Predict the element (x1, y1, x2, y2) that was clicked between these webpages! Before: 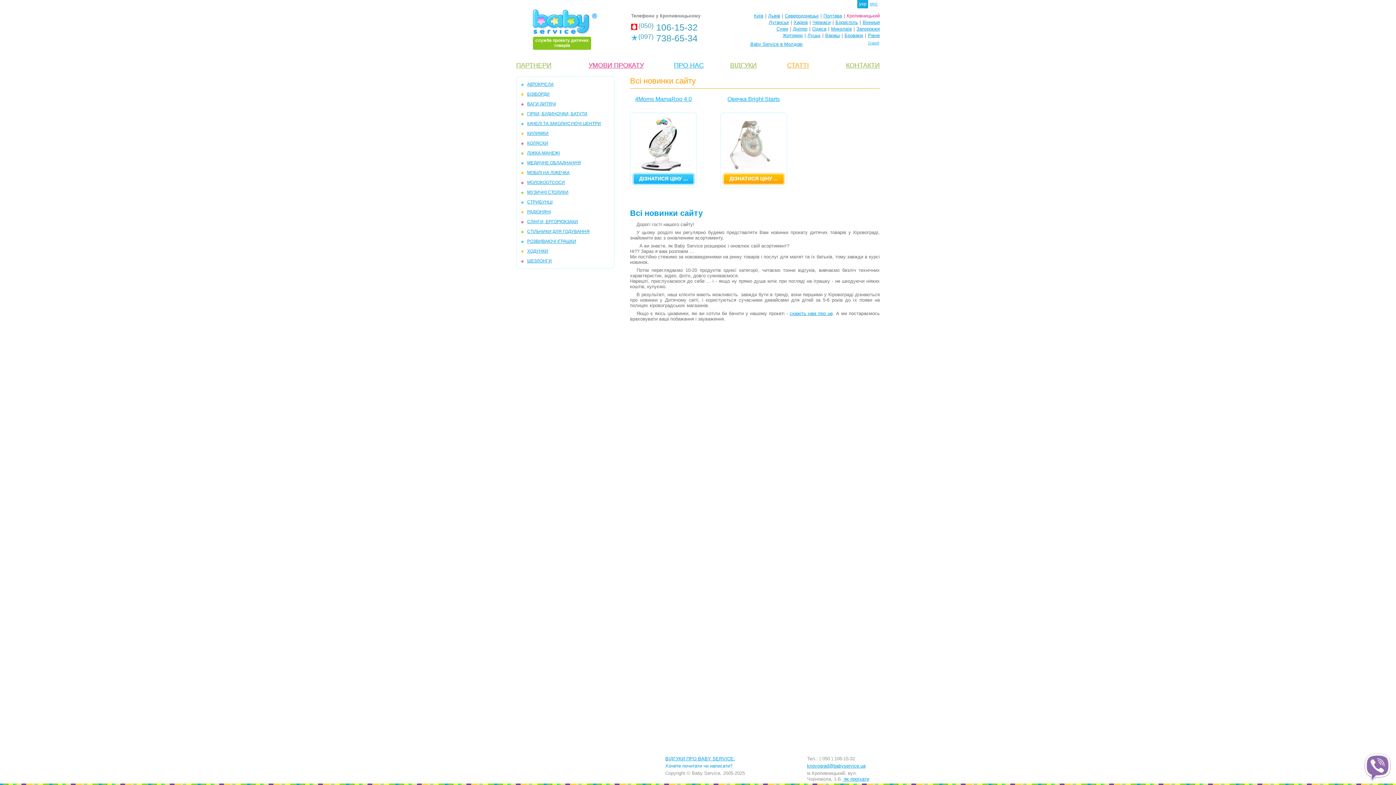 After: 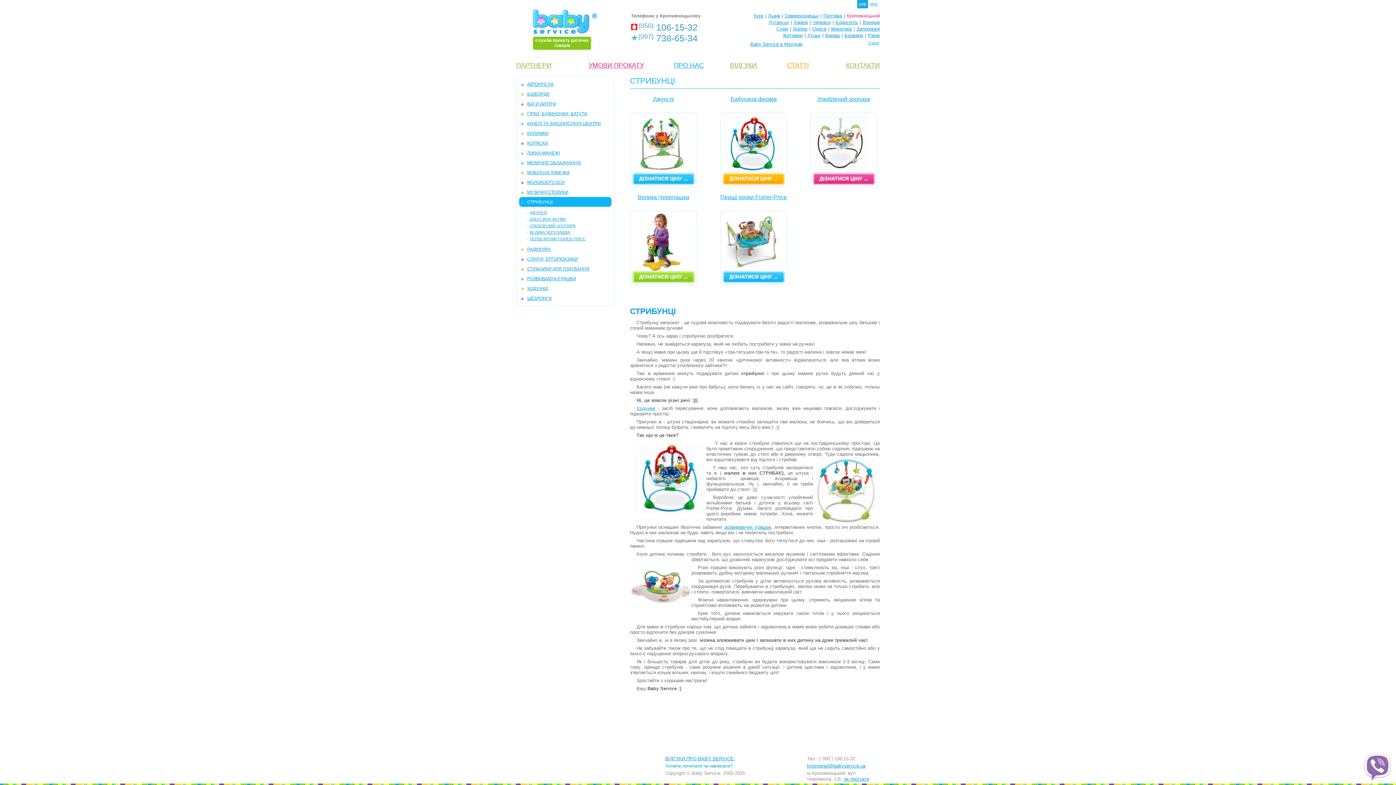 Action: bbox: (527, 199, 552, 204) label: СТРИБУНЦІ